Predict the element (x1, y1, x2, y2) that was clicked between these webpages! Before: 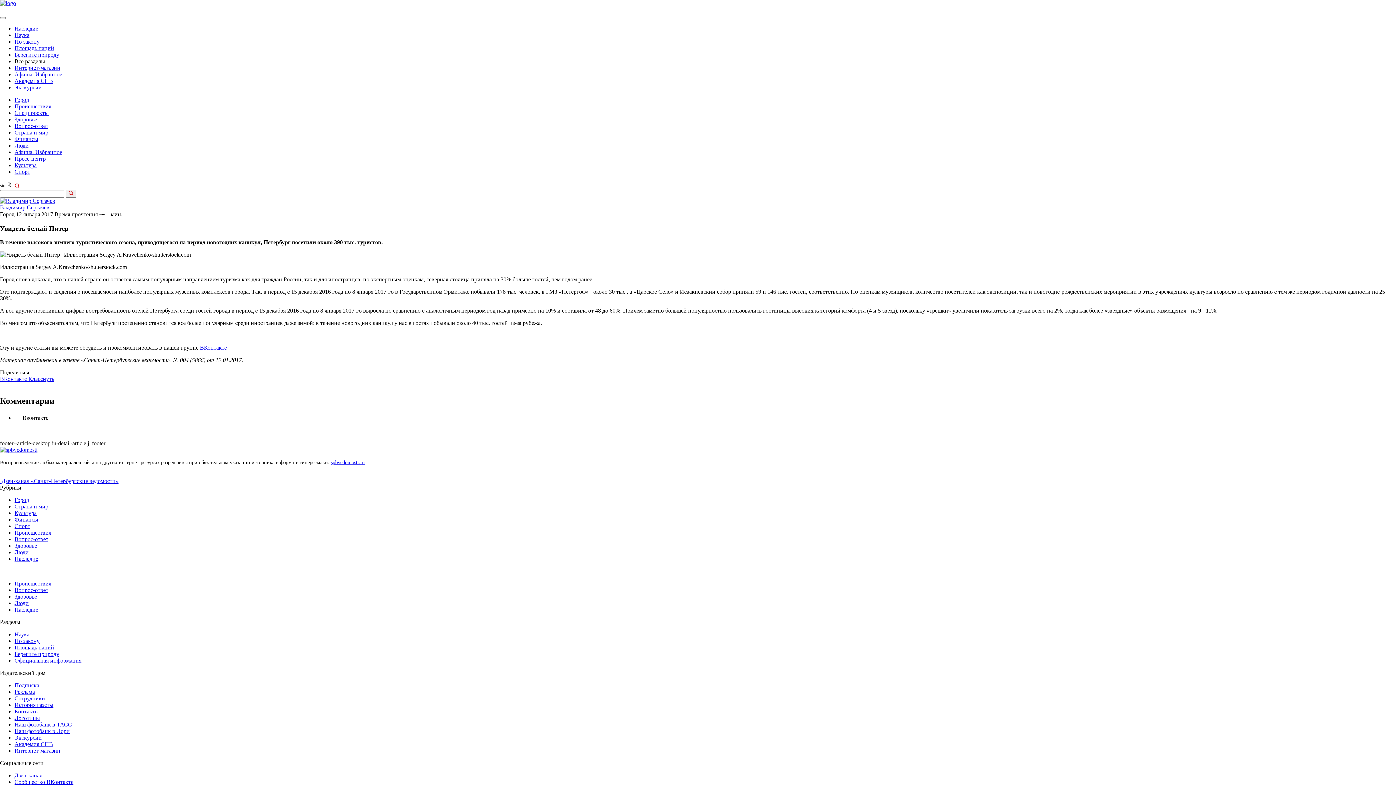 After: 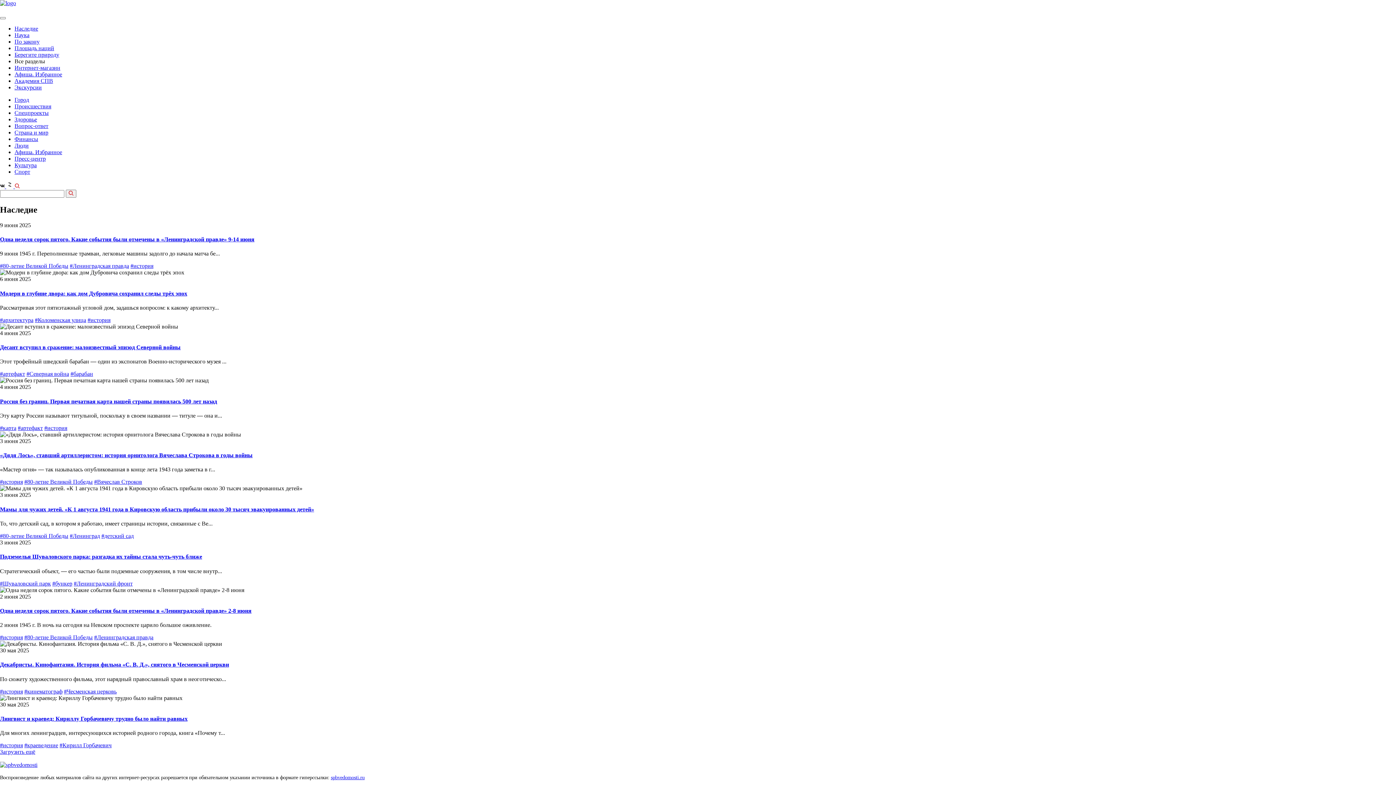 Action: bbox: (14, 607, 38, 613) label: Наследие